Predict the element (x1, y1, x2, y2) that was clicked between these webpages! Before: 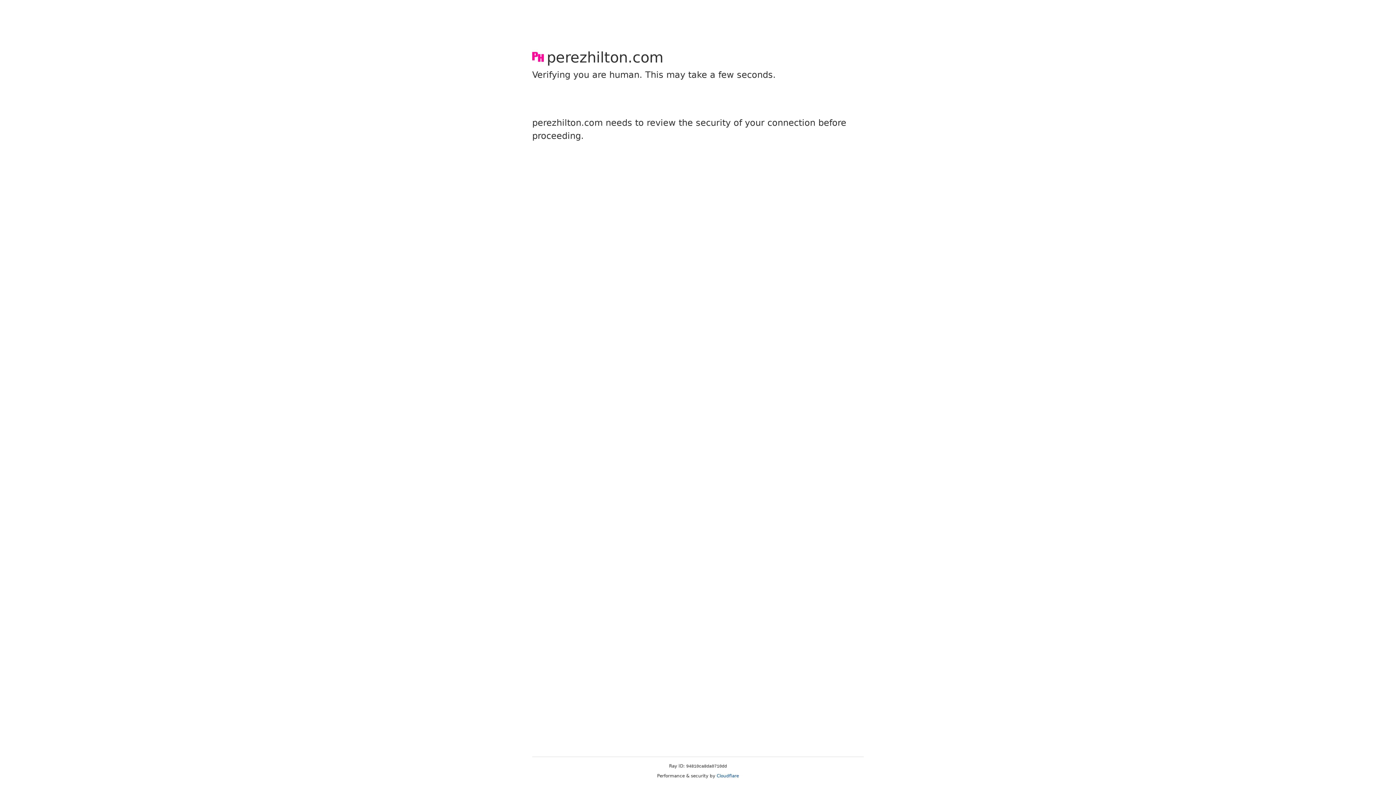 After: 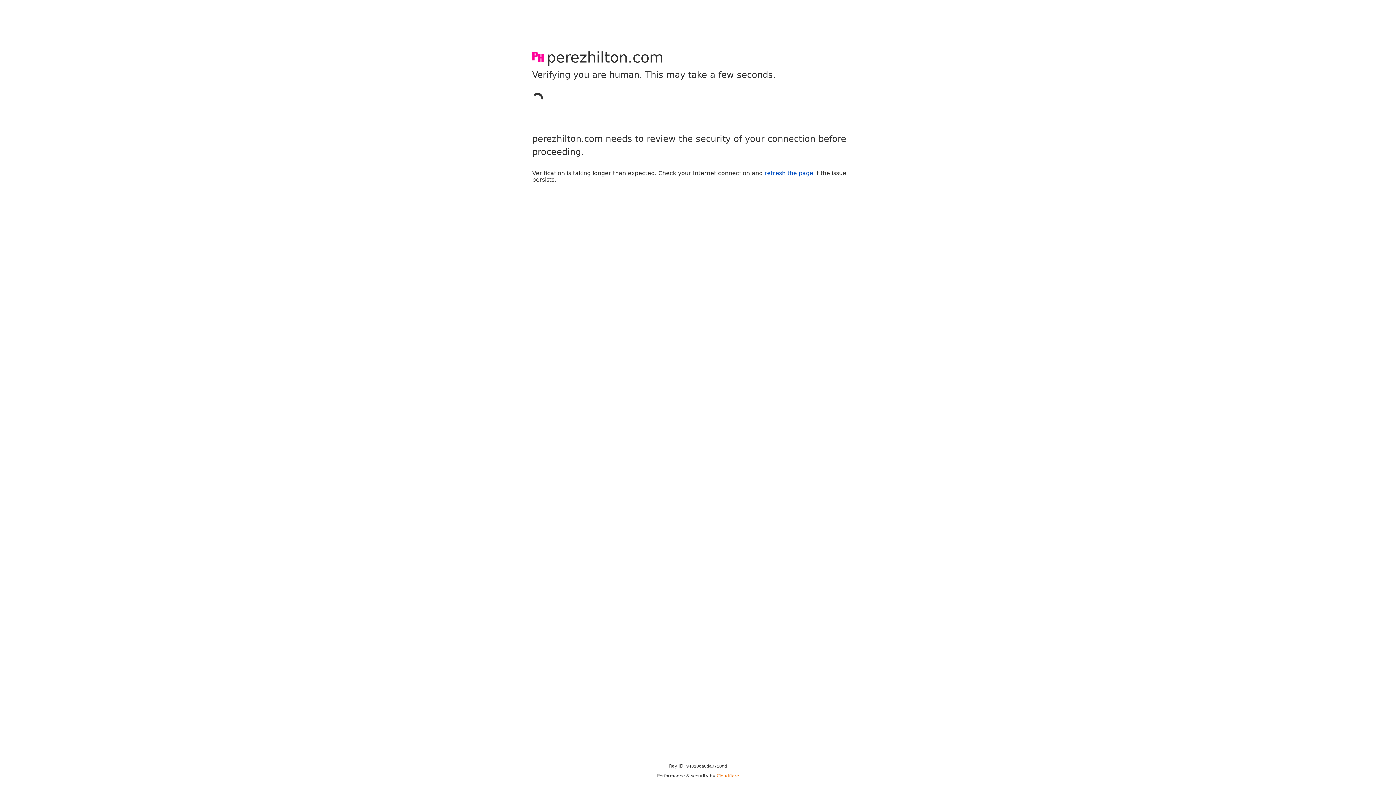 Action: label: Cloudflare bbox: (716, 773, 739, 778)